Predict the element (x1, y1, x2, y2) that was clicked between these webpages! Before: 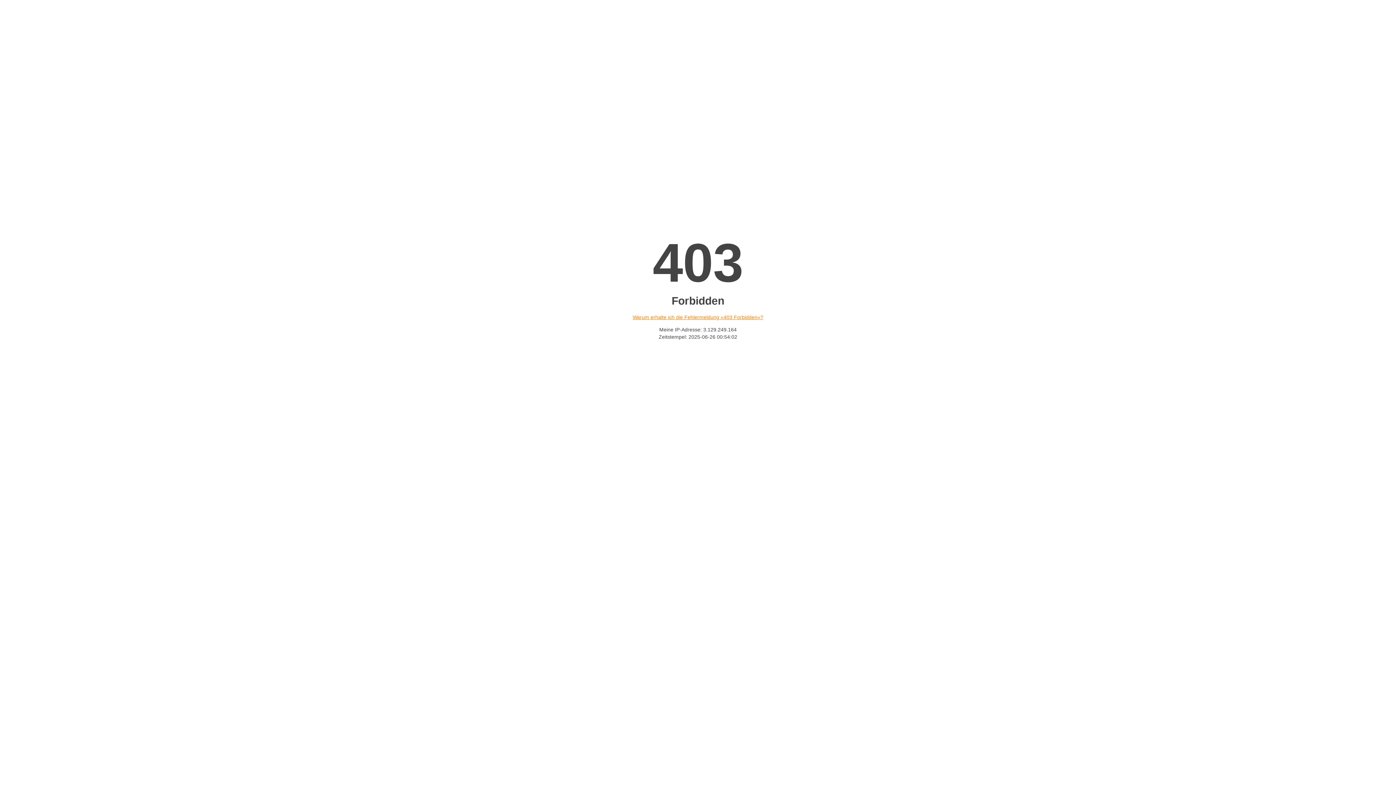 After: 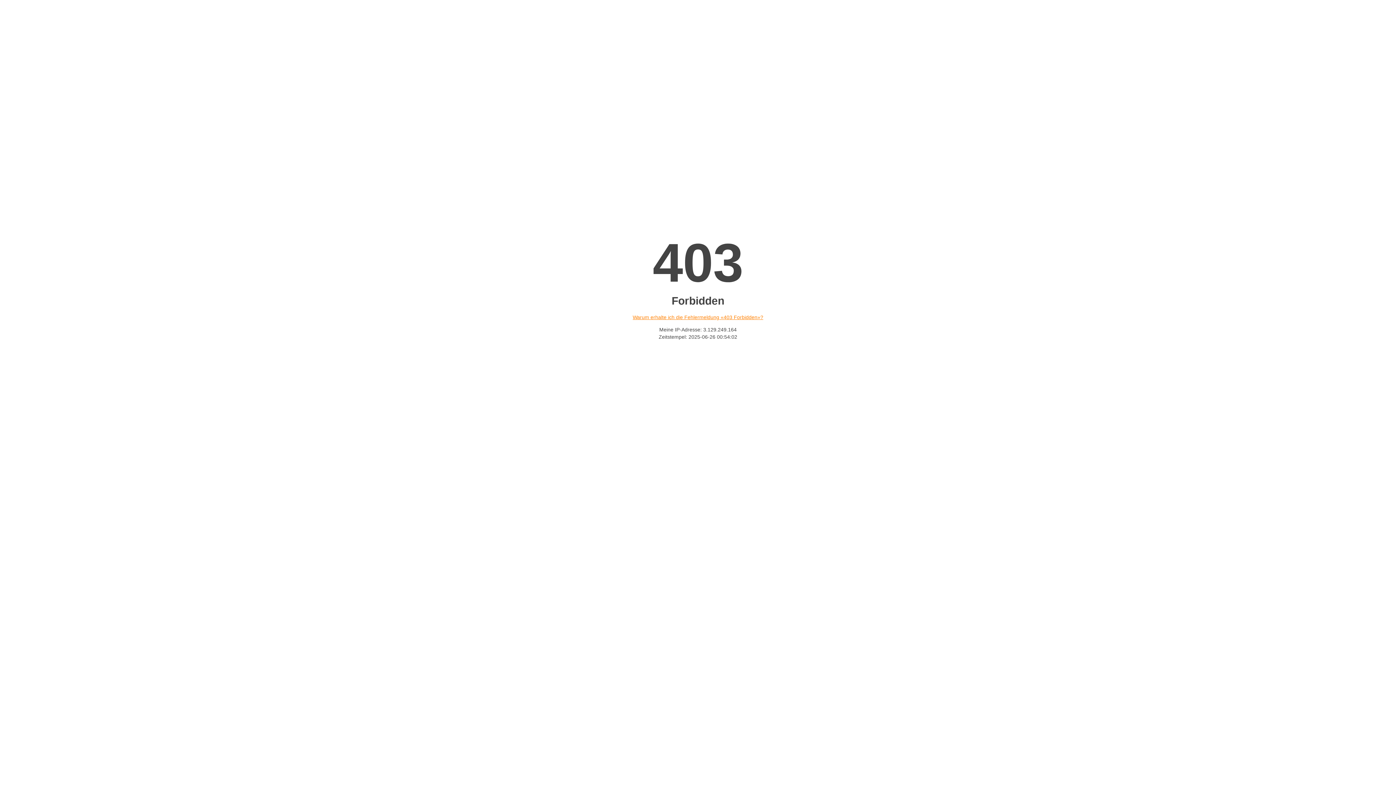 Action: label: Warum erhalte ich die Fehlermeldung «403 Forbidden»? bbox: (632, 314, 763, 320)